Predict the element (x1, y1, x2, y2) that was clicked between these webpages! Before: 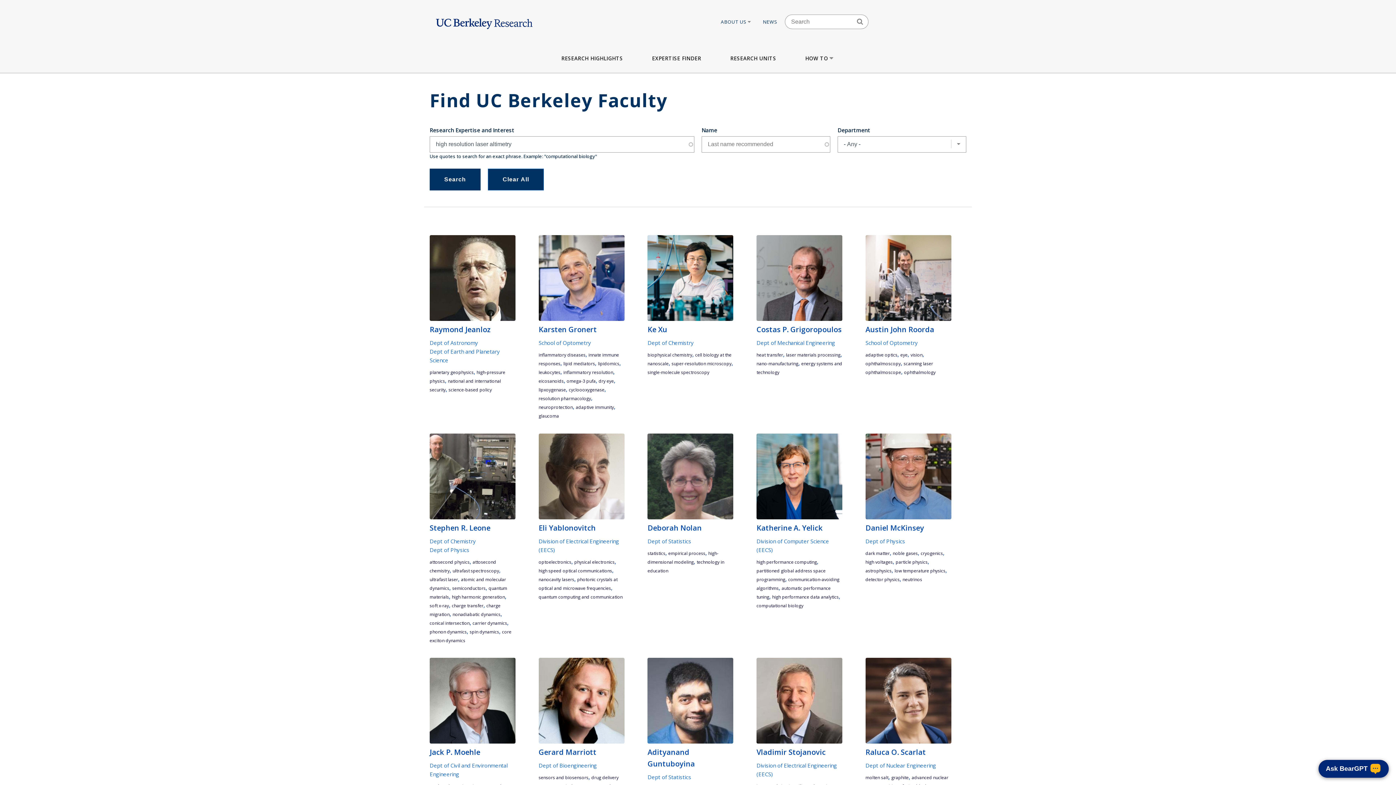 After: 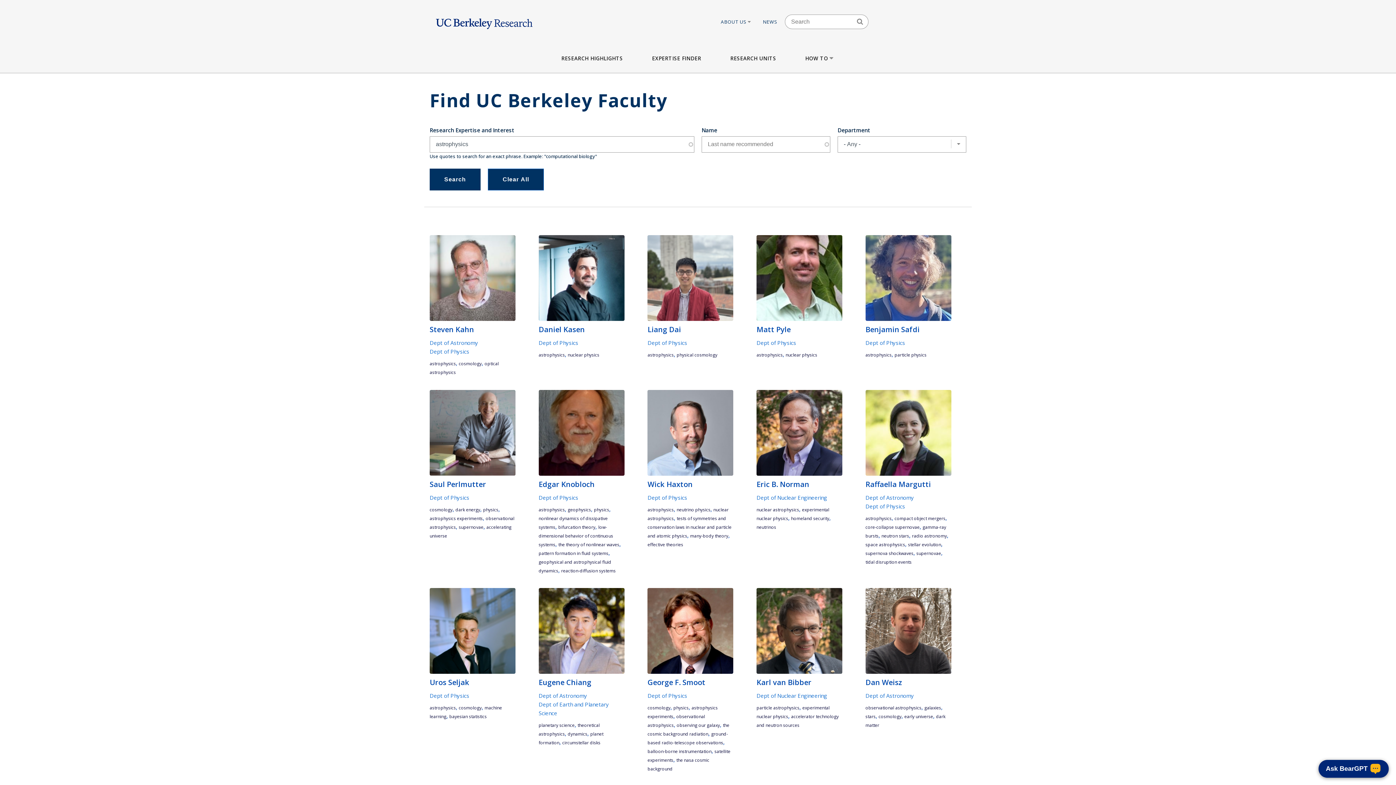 Action: bbox: (865, 567, 891, 574) label: astrophysics